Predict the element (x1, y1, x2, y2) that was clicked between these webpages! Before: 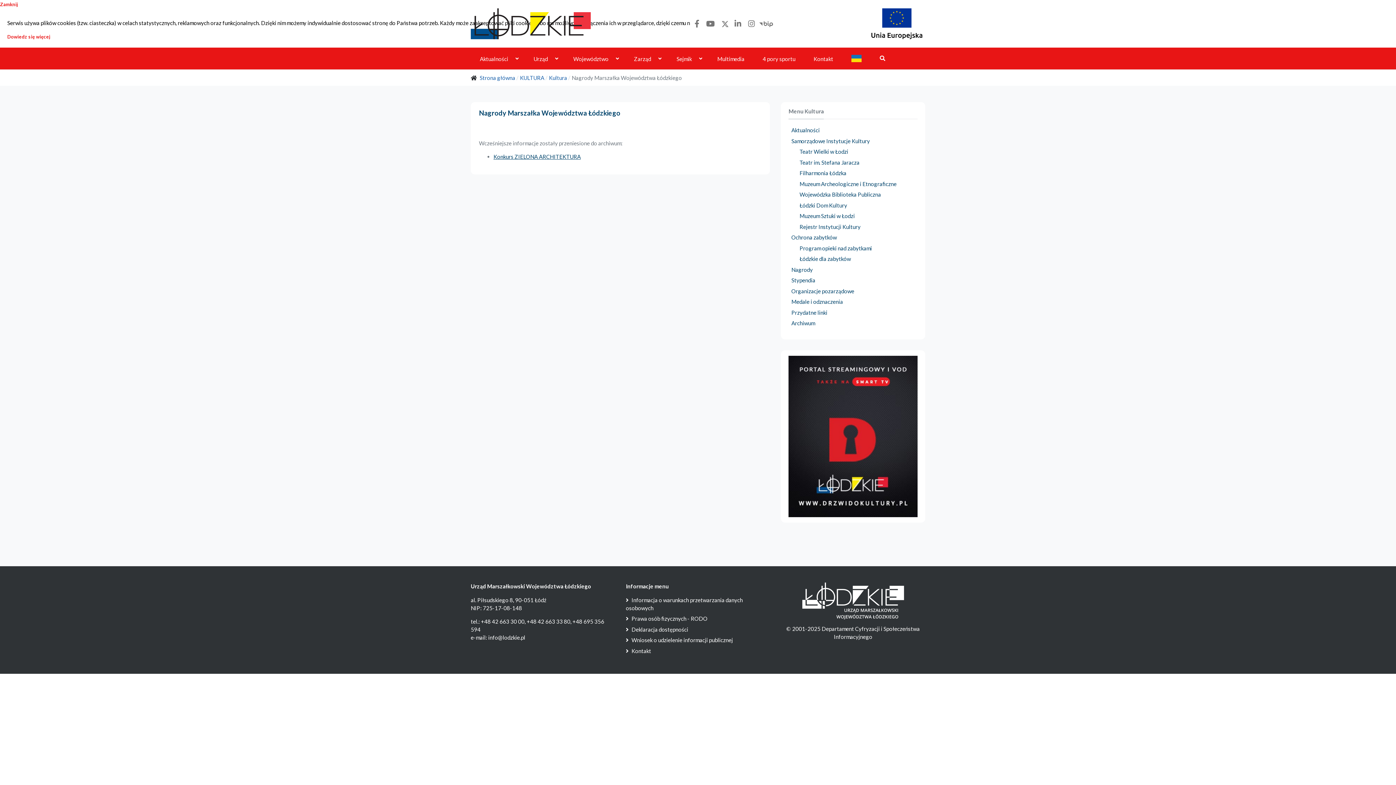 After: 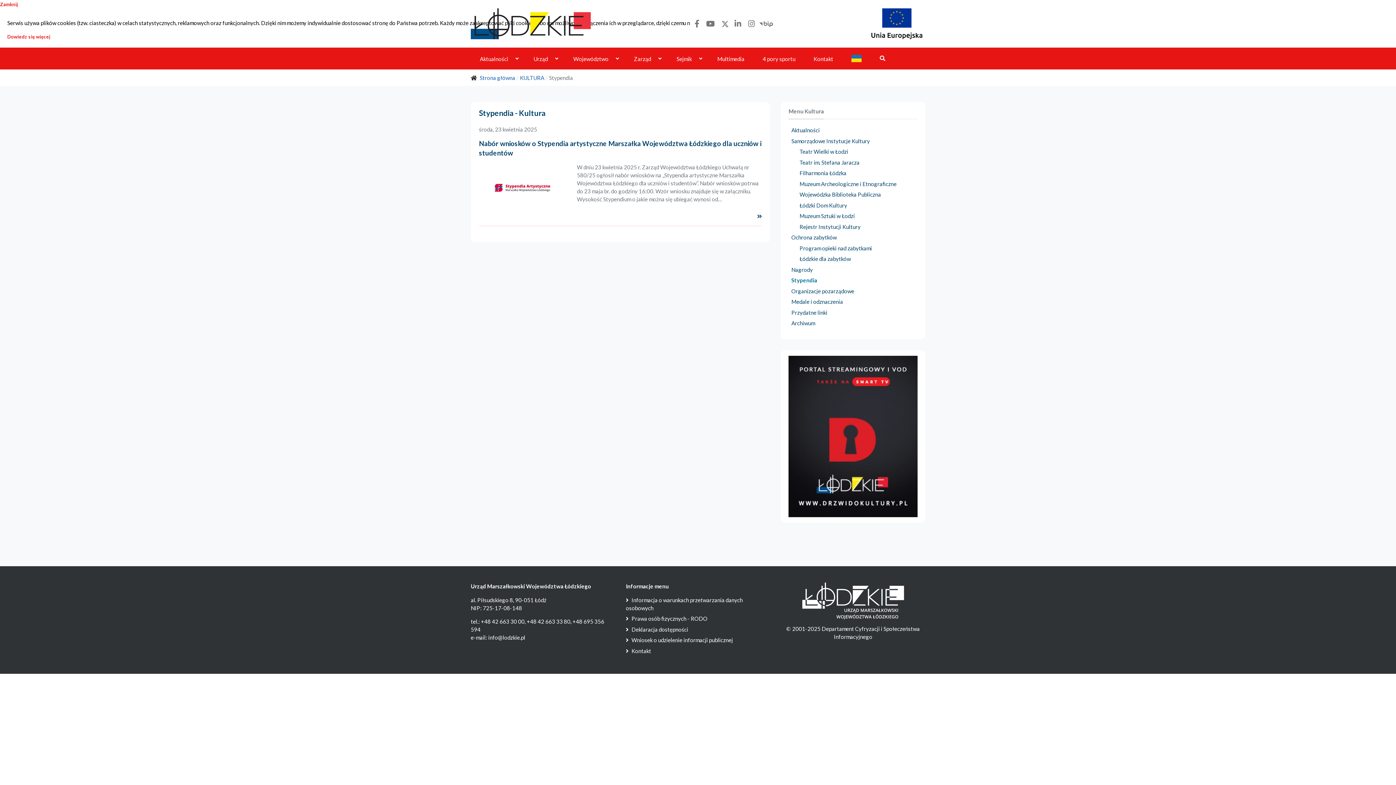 Action: bbox: (791, 275, 917, 285) label: Stypendia